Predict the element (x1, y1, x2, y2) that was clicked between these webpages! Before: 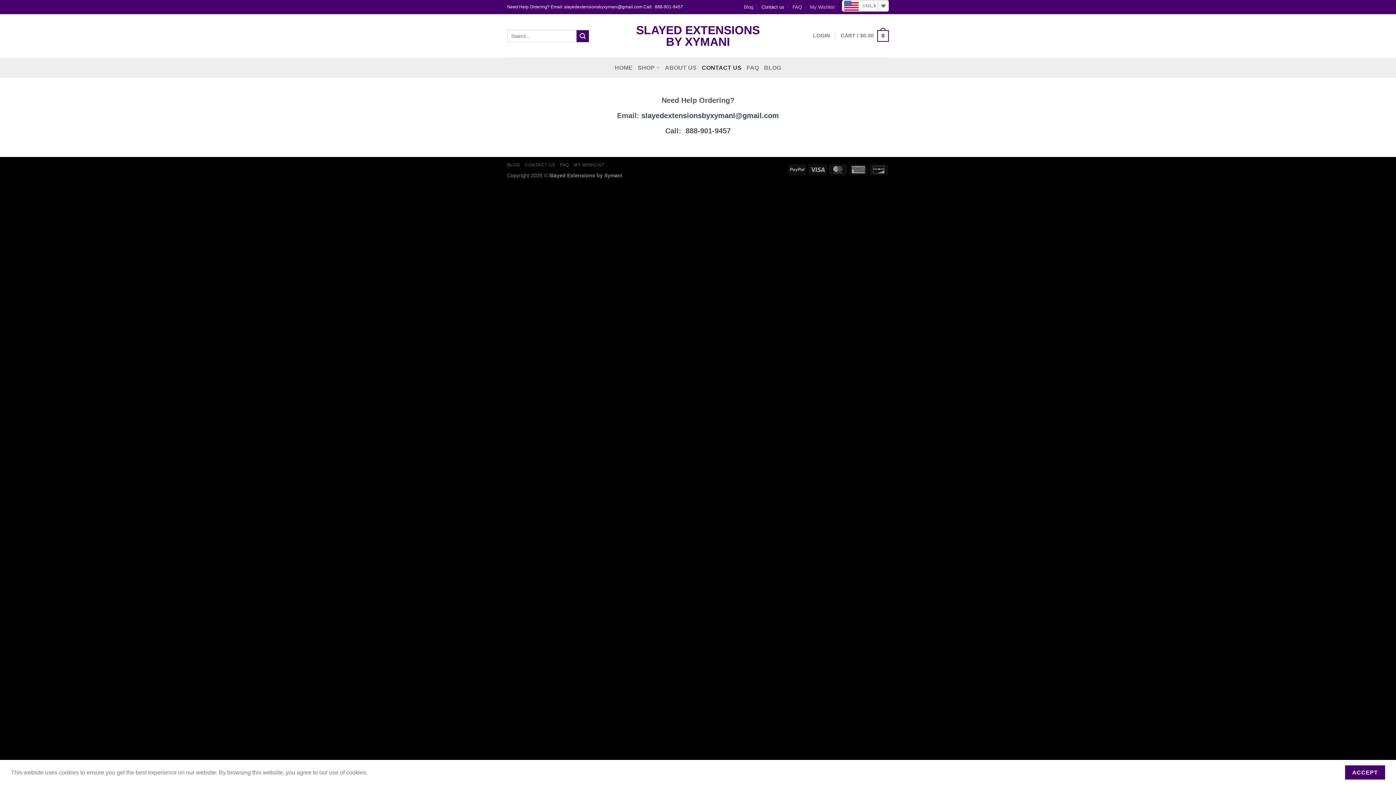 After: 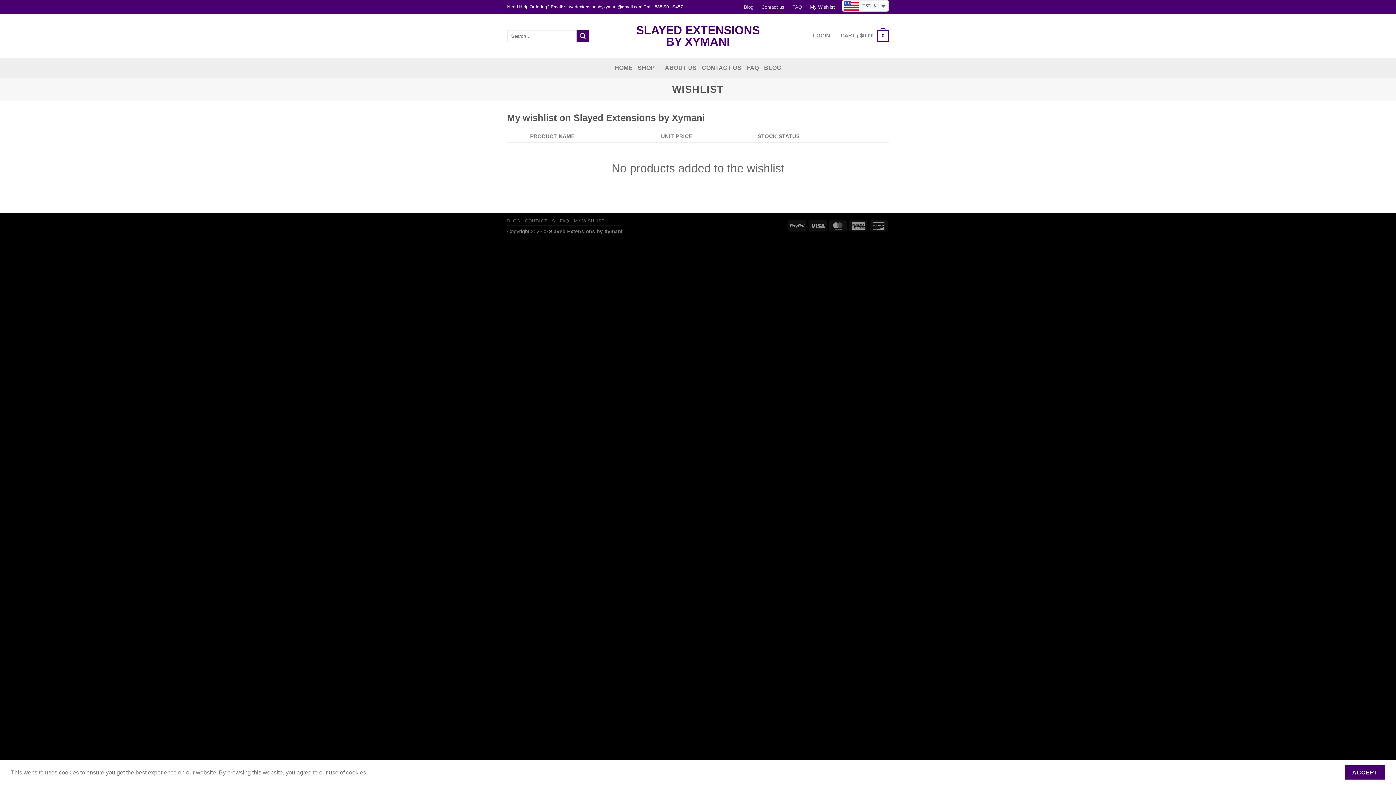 Action: bbox: (574, 162, 604, 167) label: MY WISHLIST